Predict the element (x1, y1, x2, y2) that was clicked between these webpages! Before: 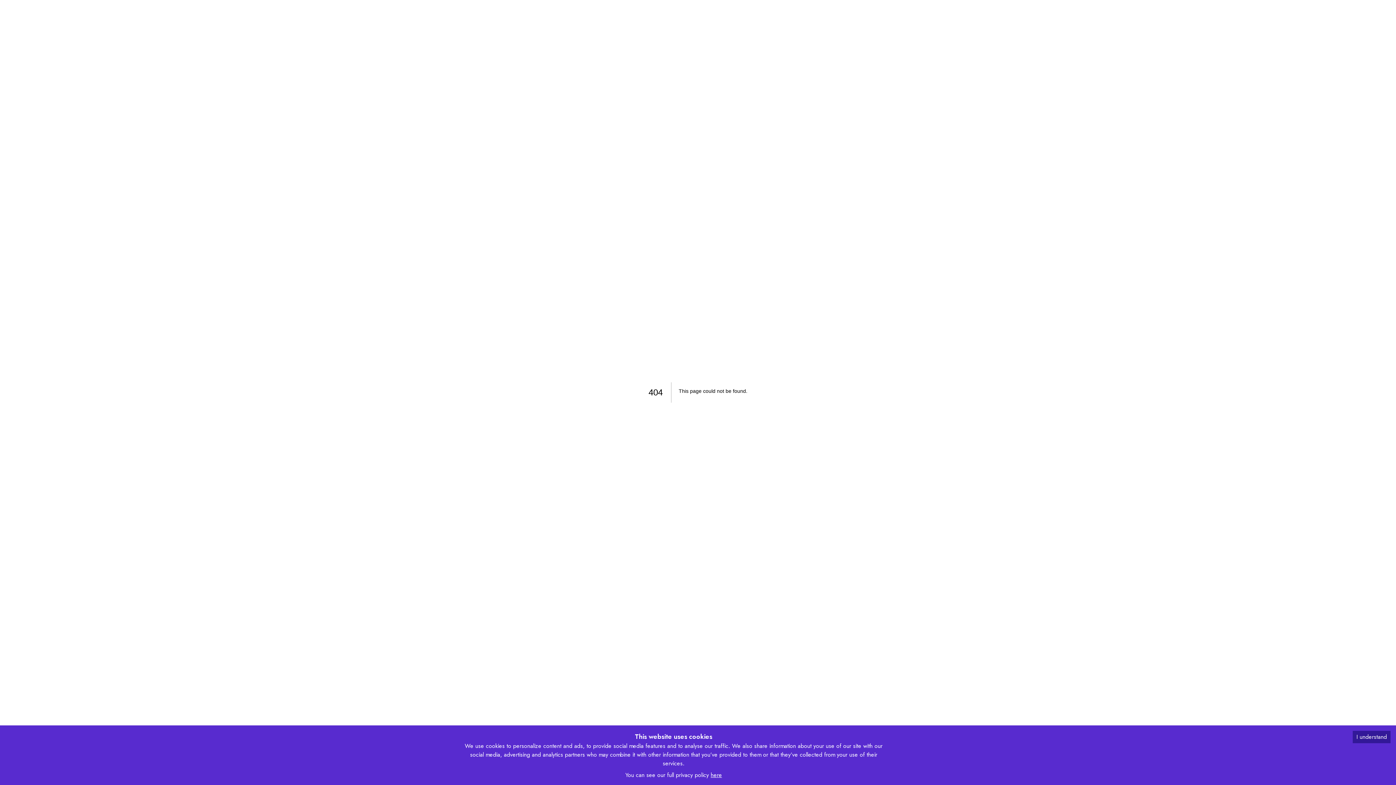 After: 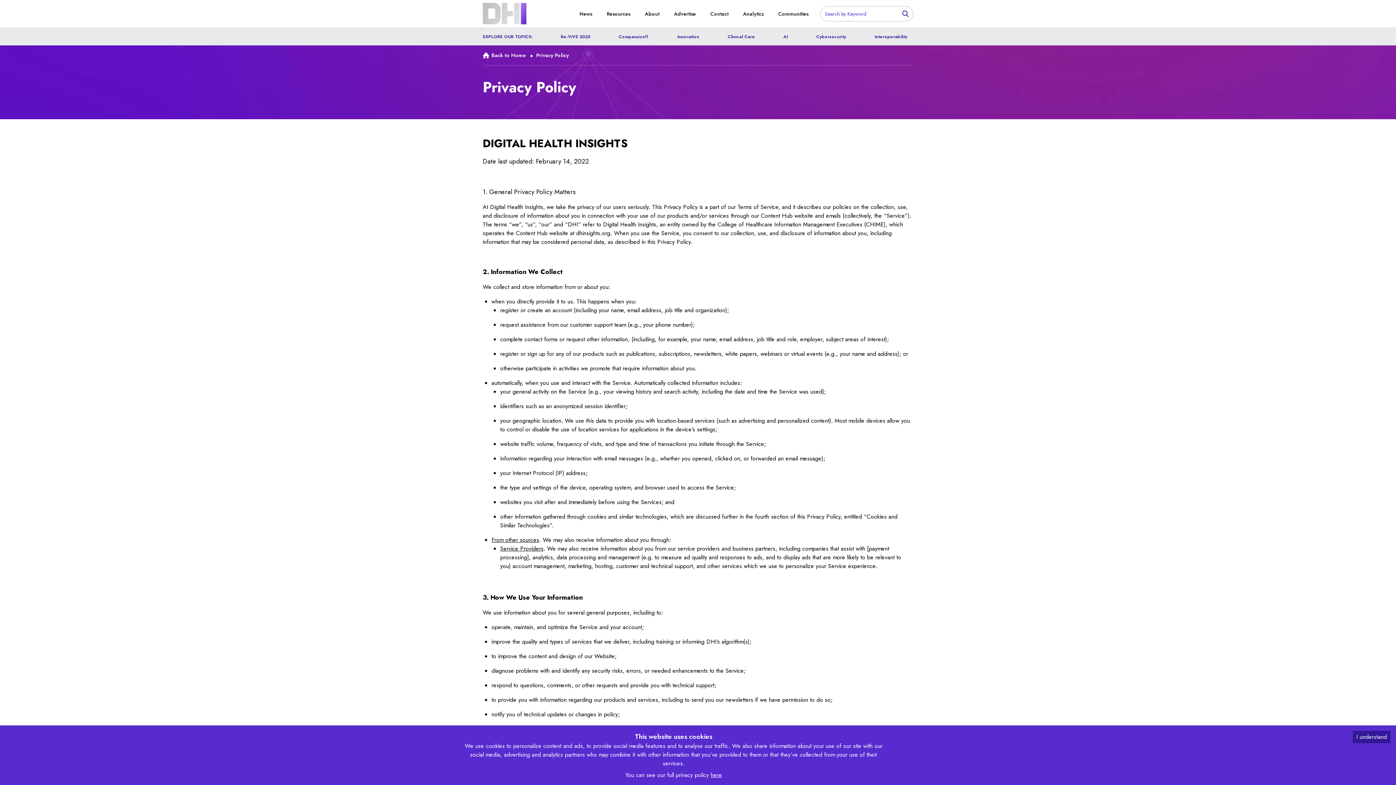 Action: label: here bbox: (710, 771, 722, 779)